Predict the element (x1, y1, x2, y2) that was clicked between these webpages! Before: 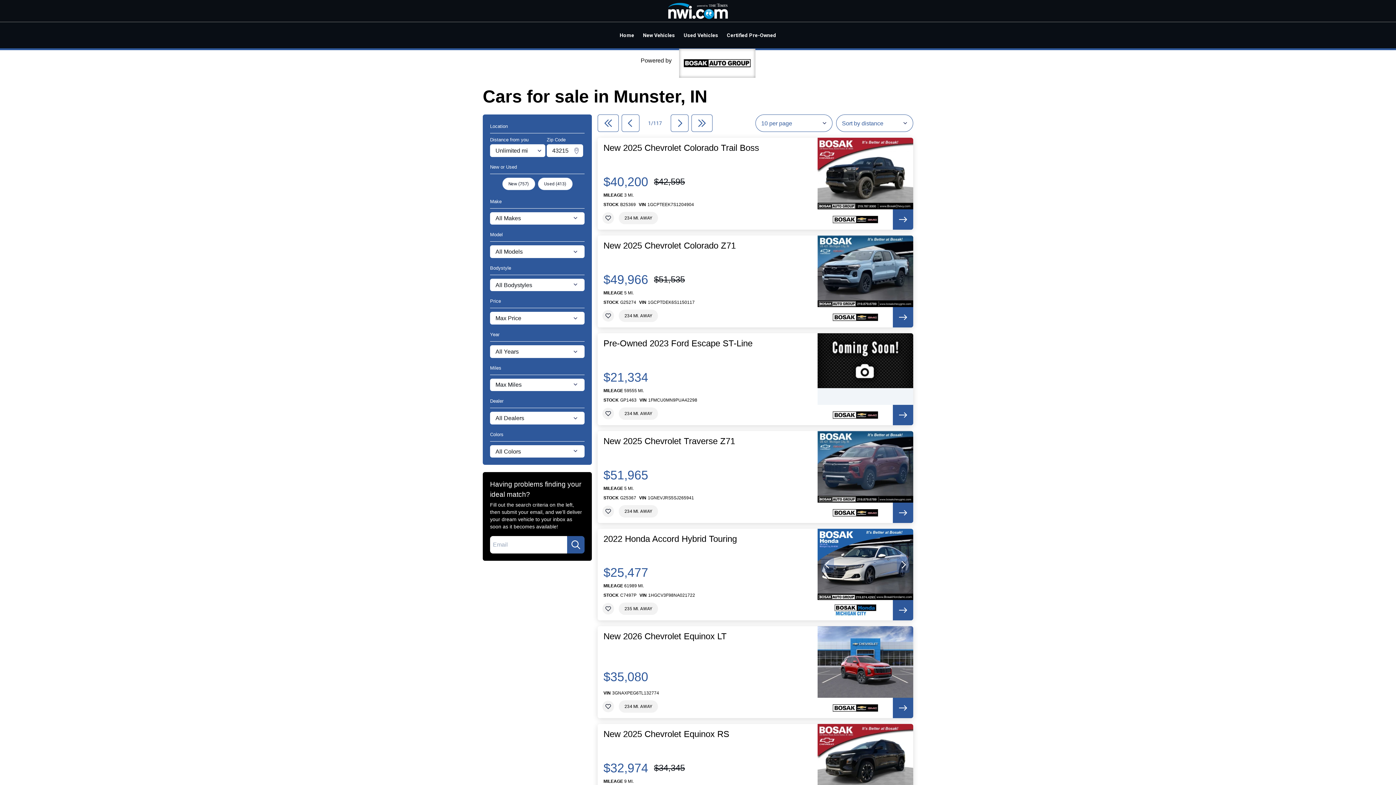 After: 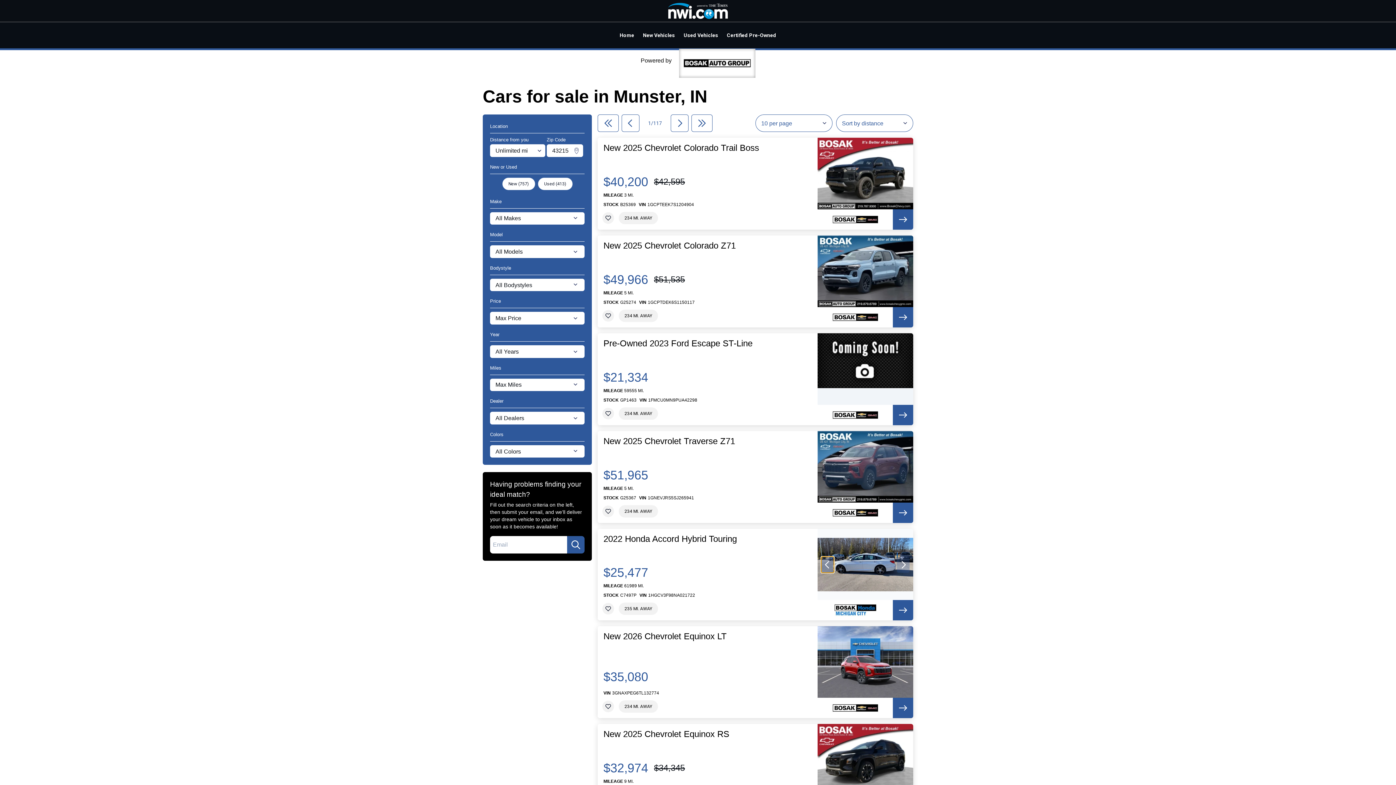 Action: bbox: (821, 556, 834, 572) label: previous slide